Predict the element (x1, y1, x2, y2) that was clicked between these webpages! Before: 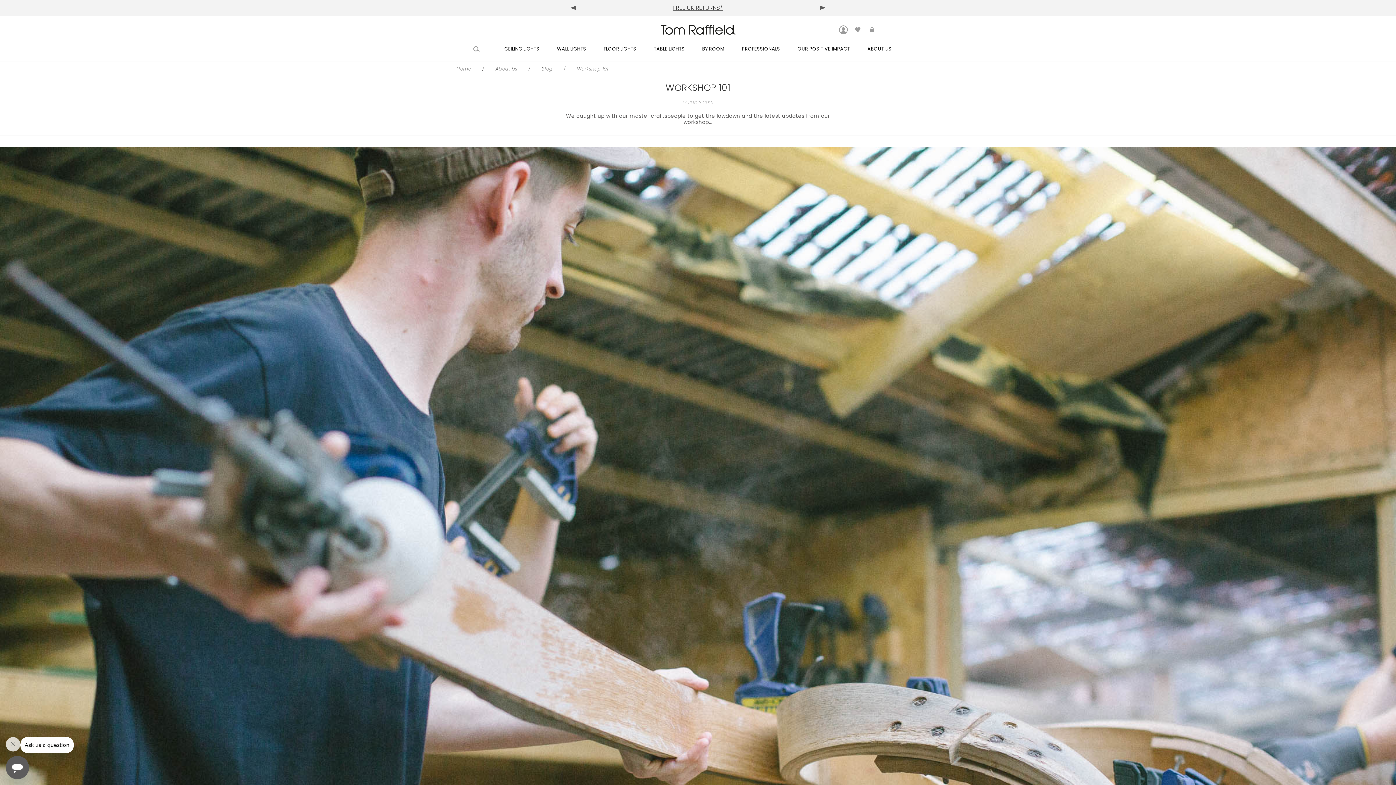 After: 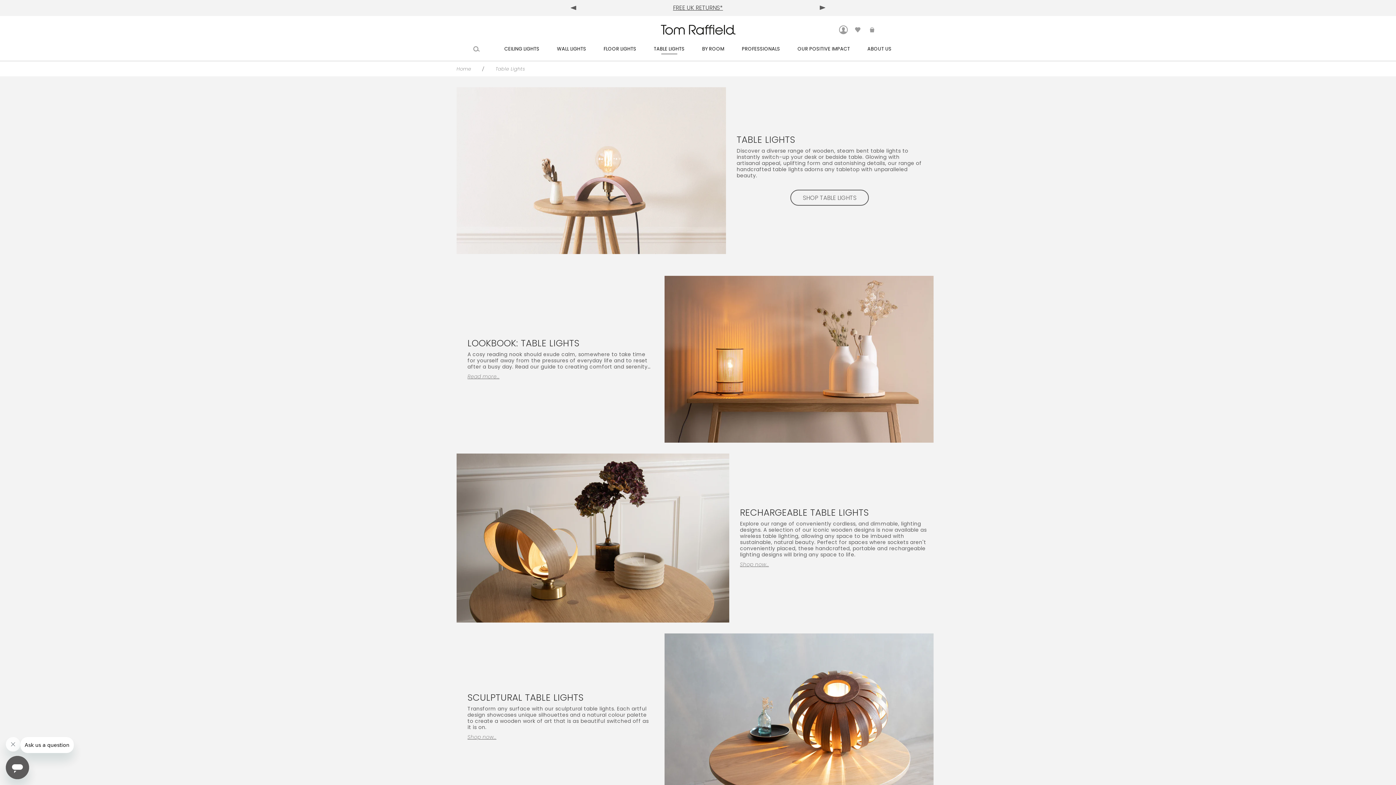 Action: bbox: (645, 36, 693, 61) label: TABLE LIGHTS